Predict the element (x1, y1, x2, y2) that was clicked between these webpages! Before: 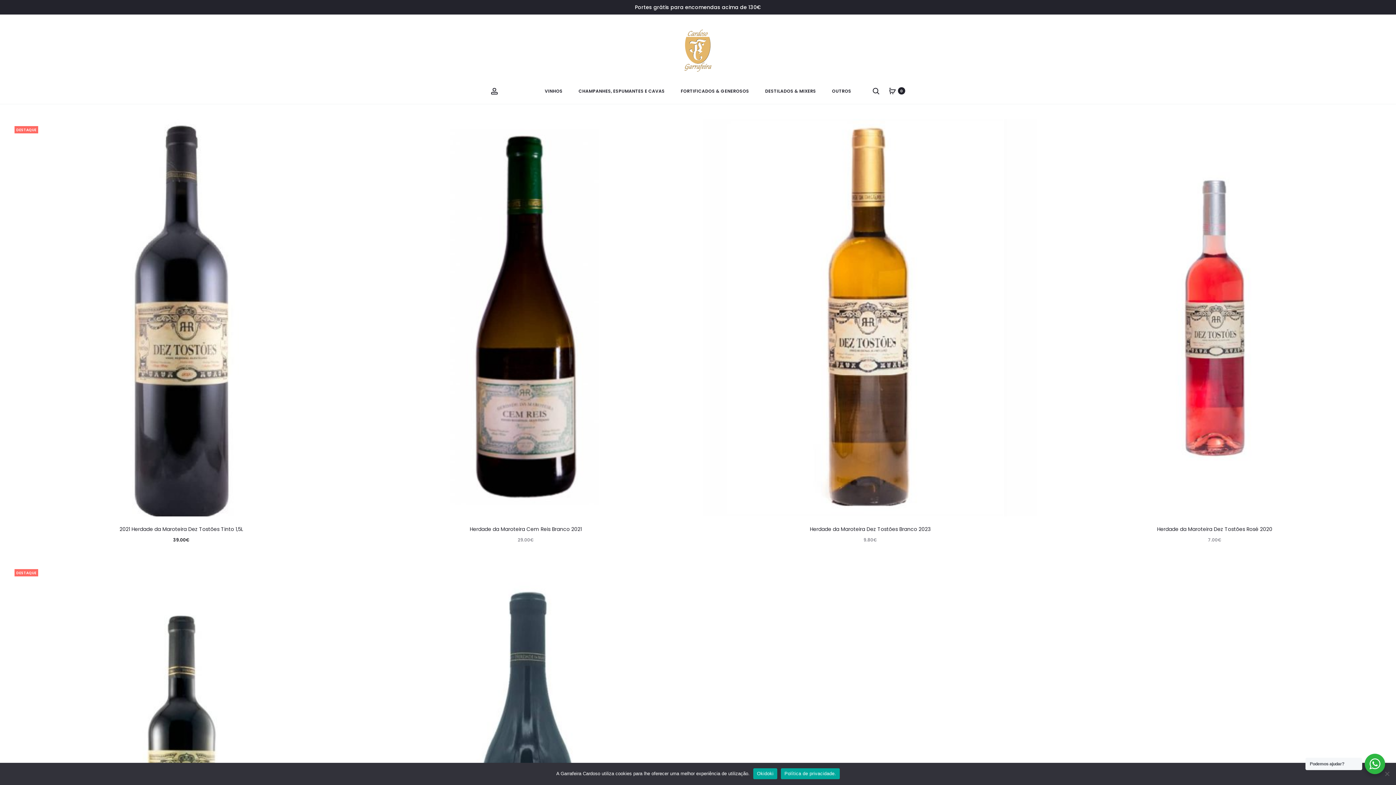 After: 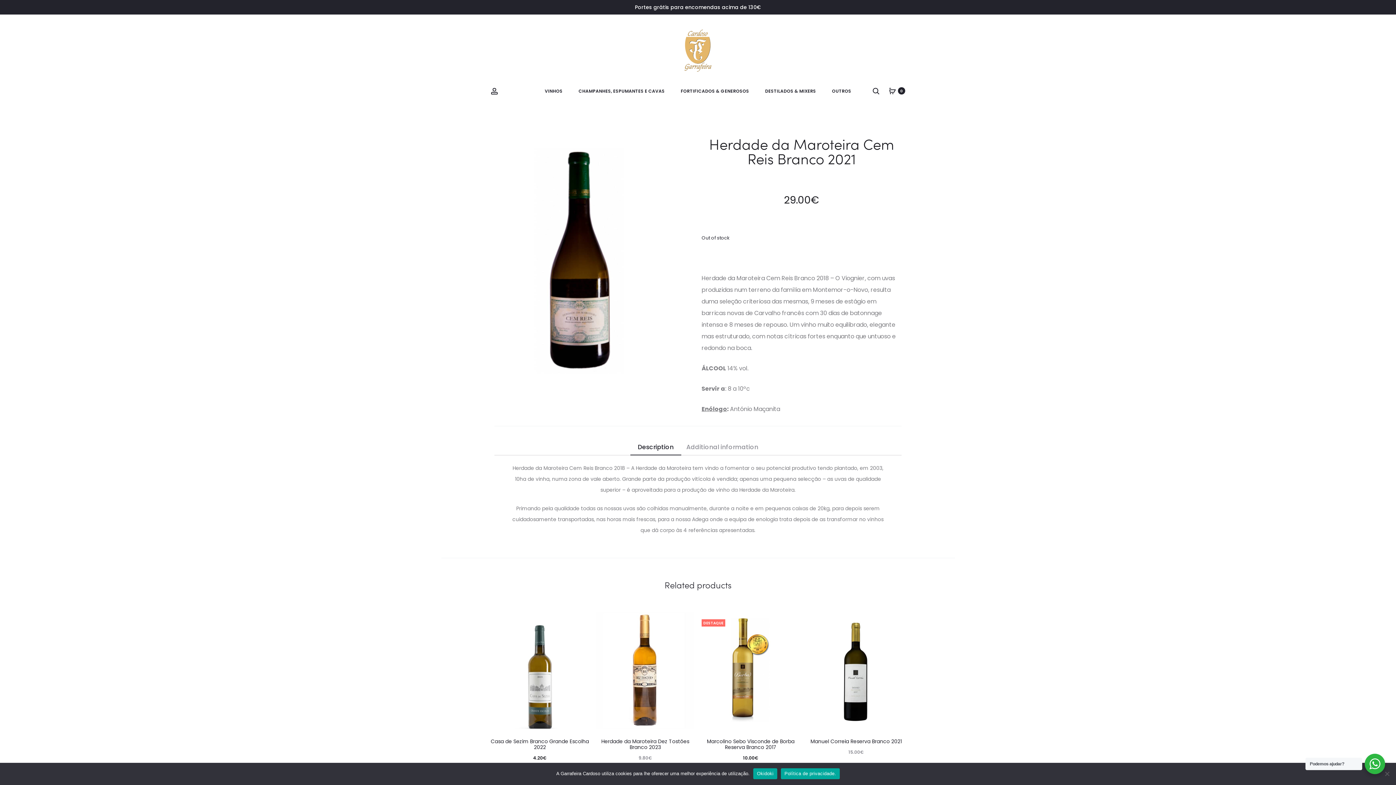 Action: bbox: (469, 525, 581, 532) label: Herdade da Maroteira Cem Reis Branco 2021